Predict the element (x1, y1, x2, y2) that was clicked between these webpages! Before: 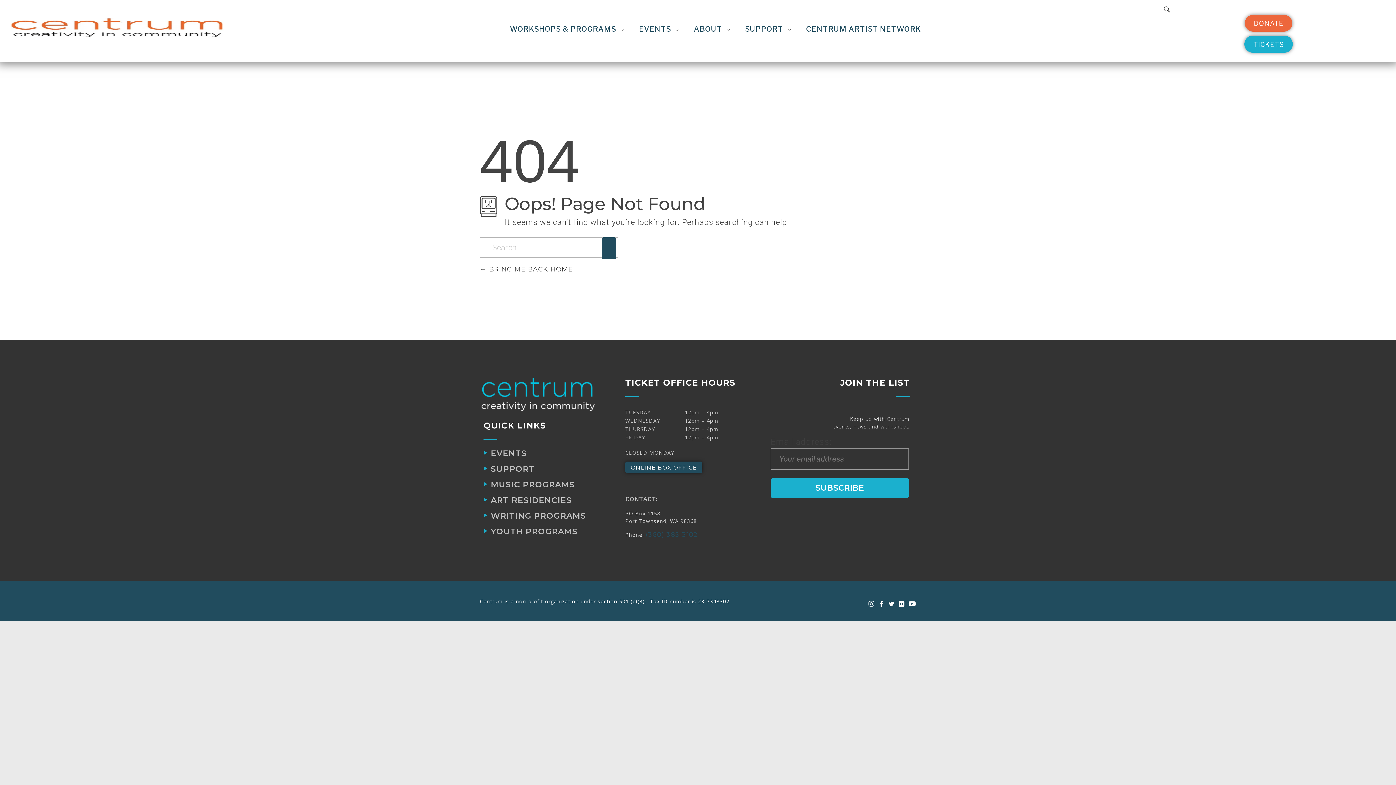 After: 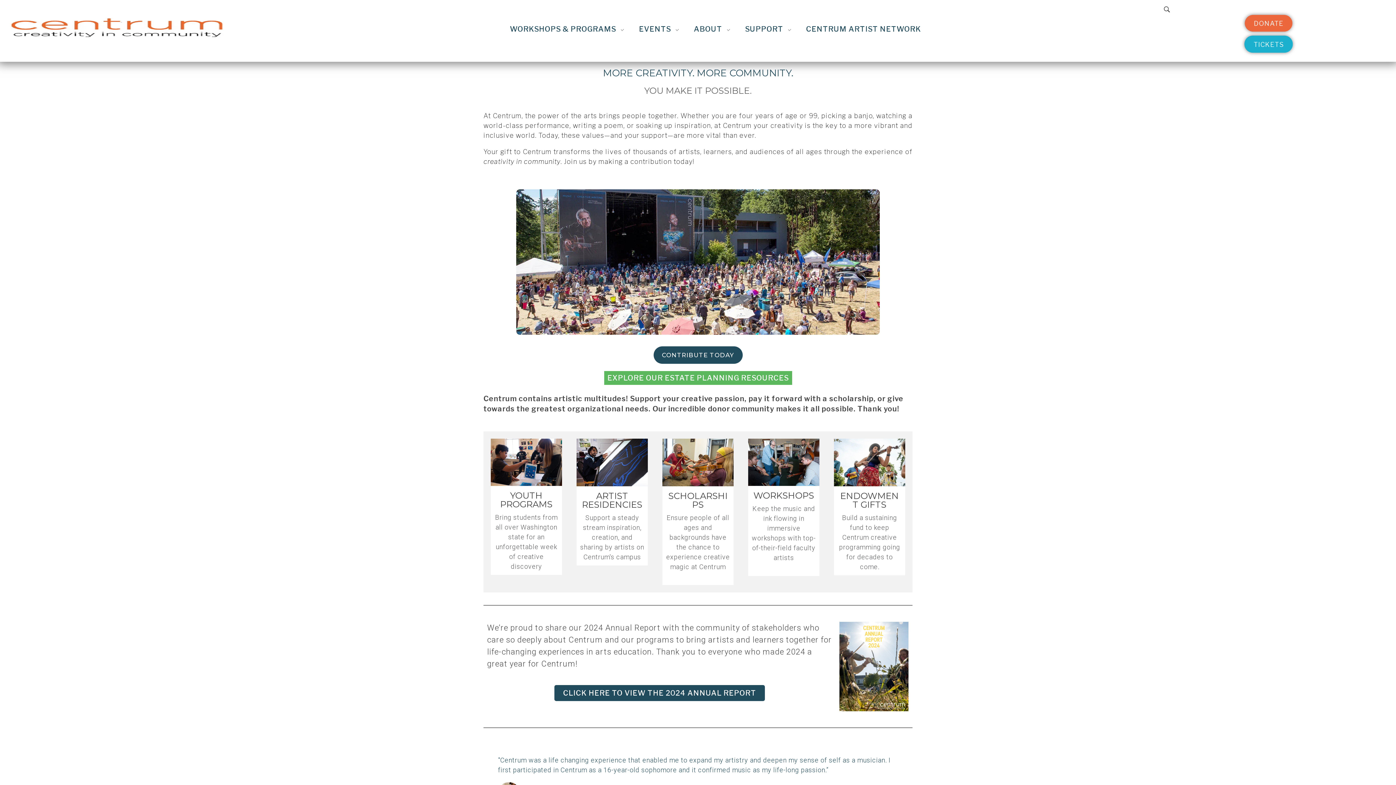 Action: bbox: (483, 463, 625, 475) label: SUPPORT